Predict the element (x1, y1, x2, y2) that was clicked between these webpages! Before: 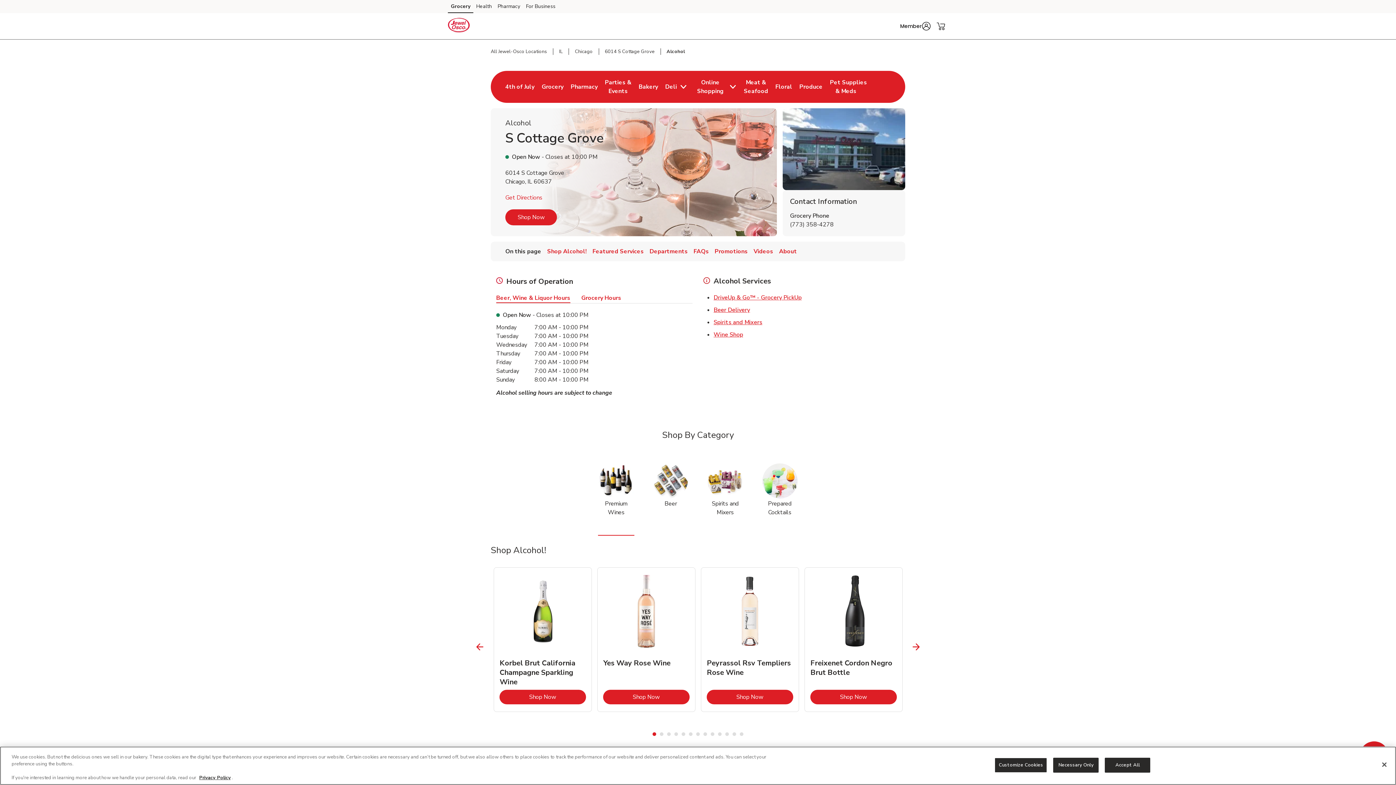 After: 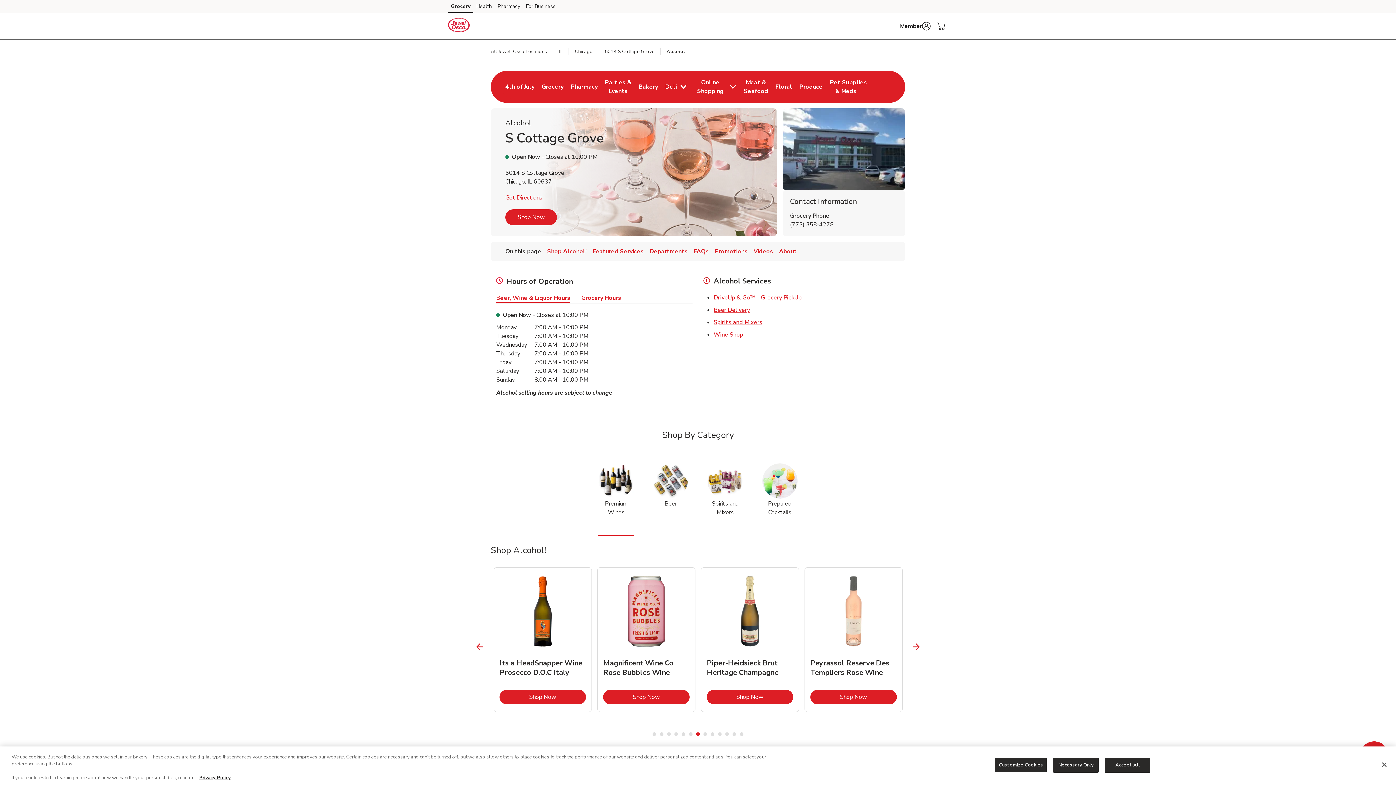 Action: bbox: (696, 732, 700, 736) label: 7 of 4